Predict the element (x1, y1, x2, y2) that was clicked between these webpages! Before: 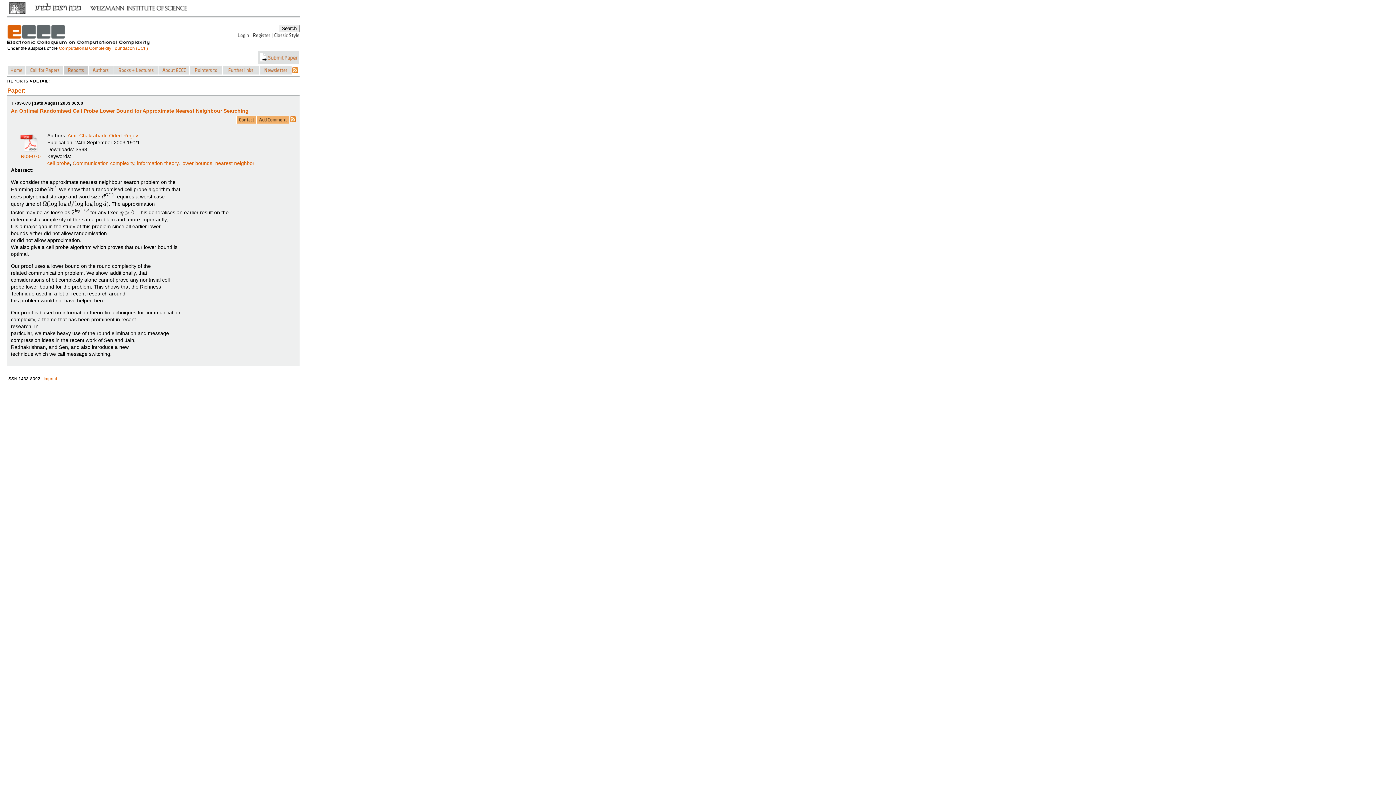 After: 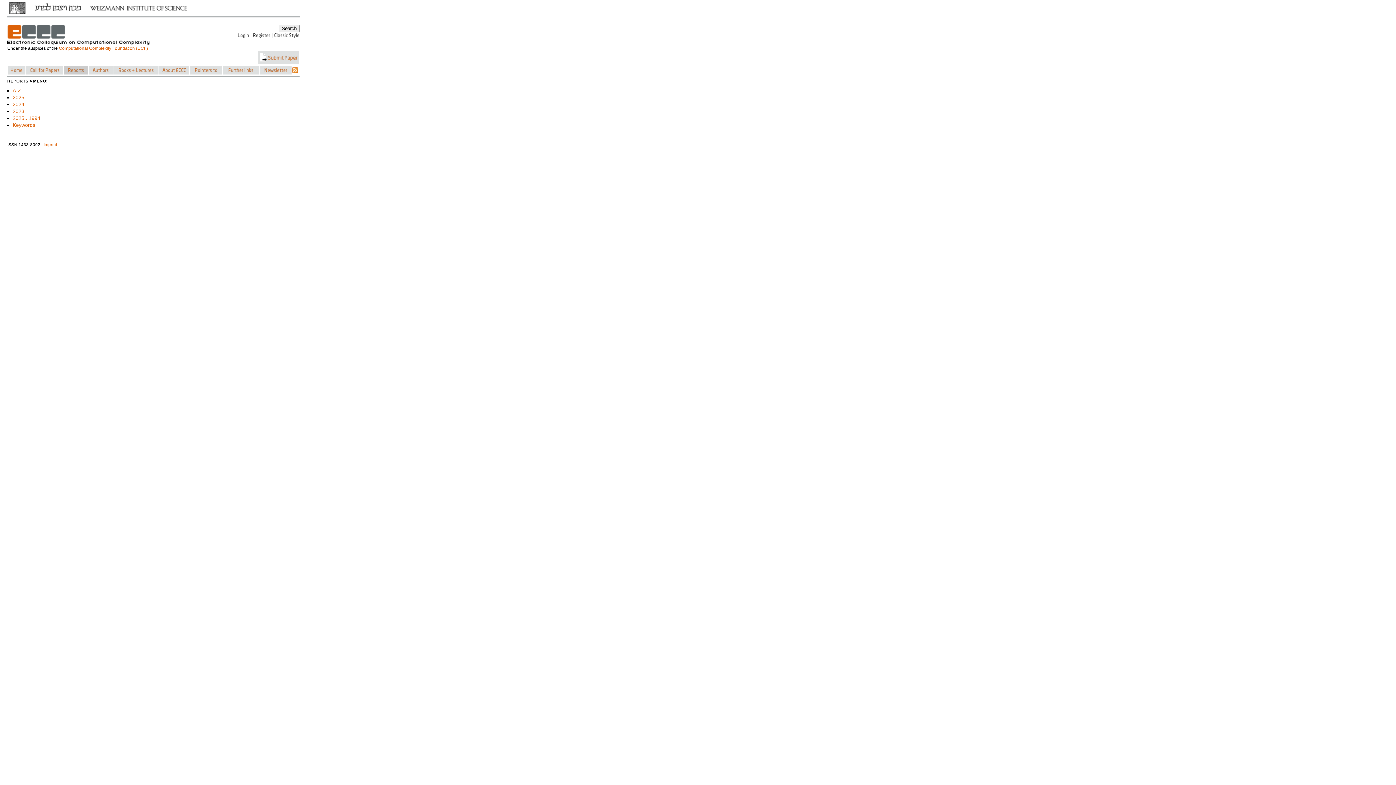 Action: label:      bbox: (63, 65, 88, 74)